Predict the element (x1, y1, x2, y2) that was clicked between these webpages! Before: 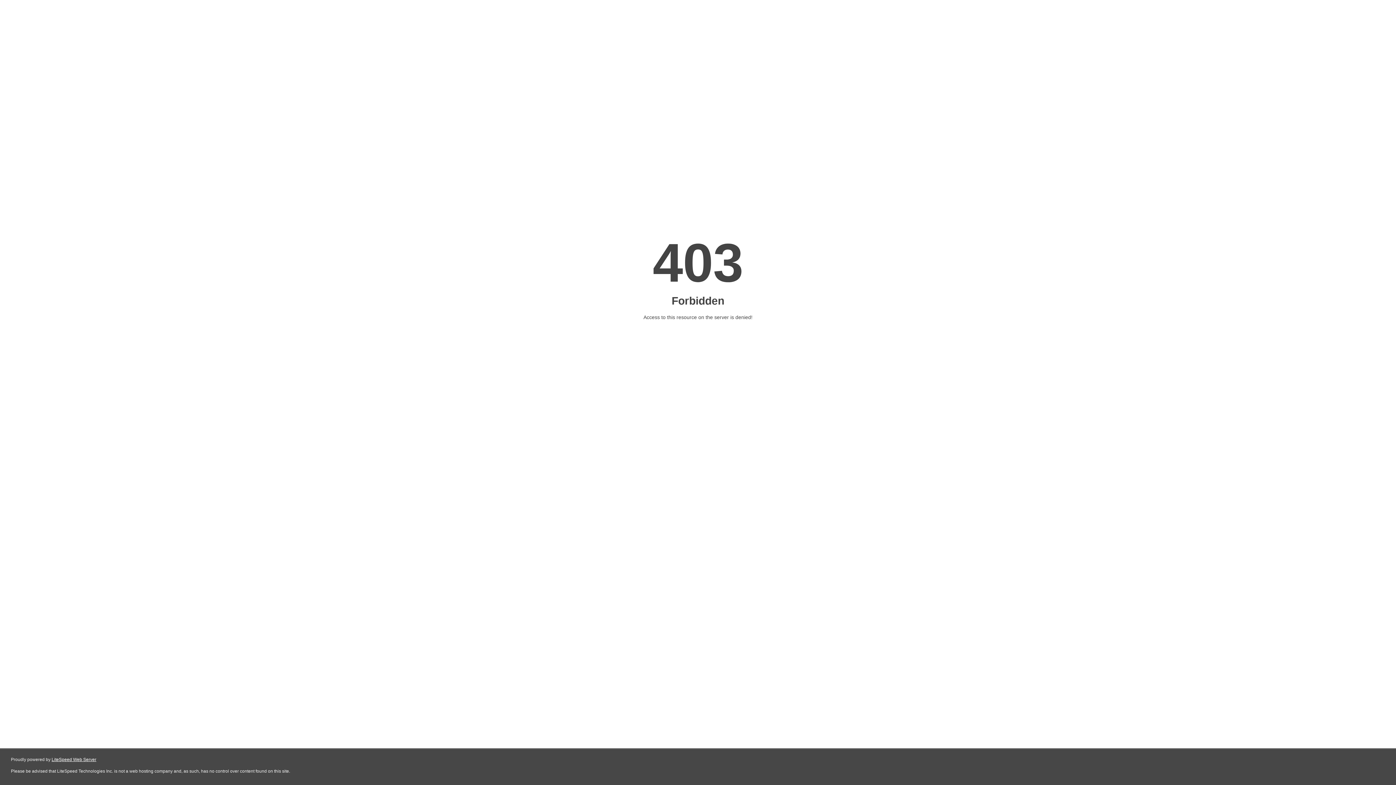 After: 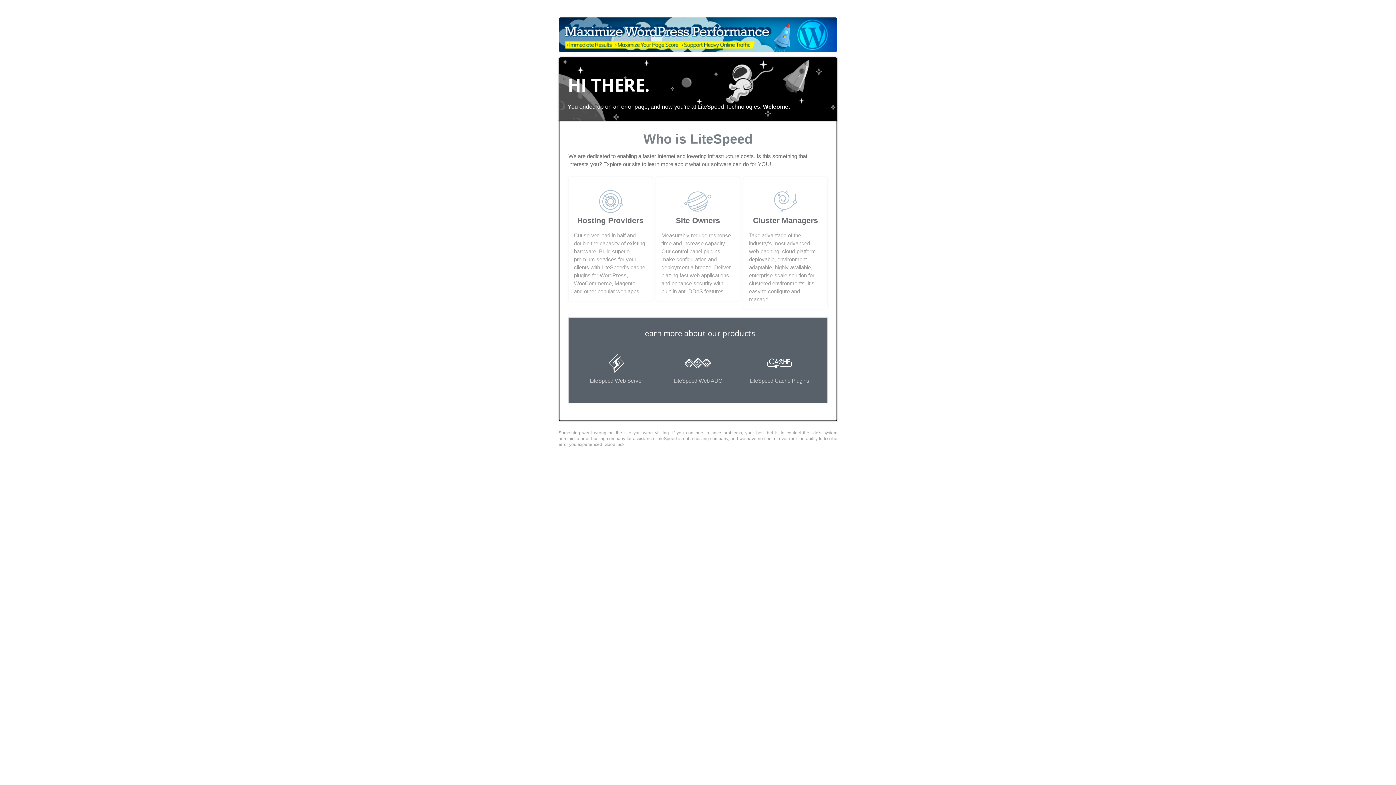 Action: bbox: (51, 757, 96, 762) label: LiteSpeed Web Server